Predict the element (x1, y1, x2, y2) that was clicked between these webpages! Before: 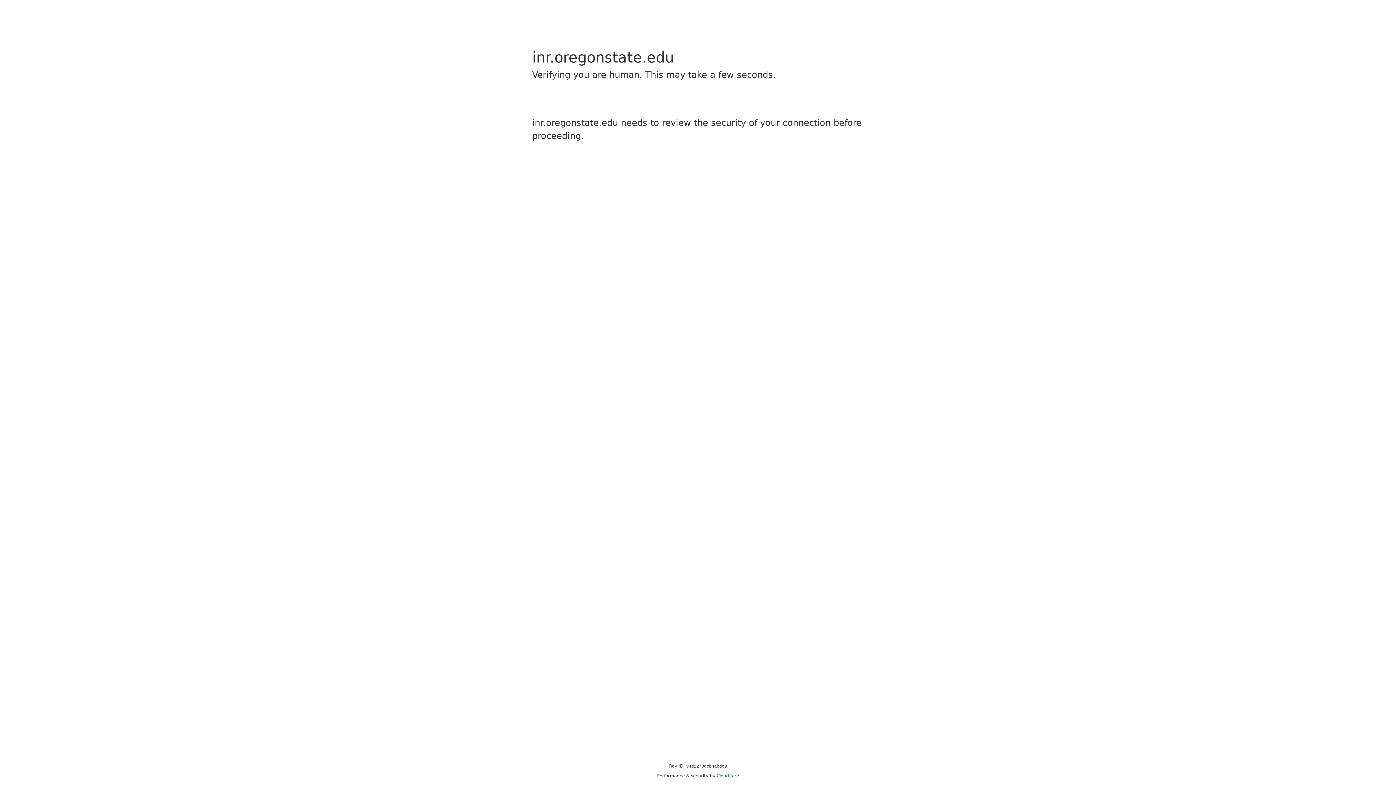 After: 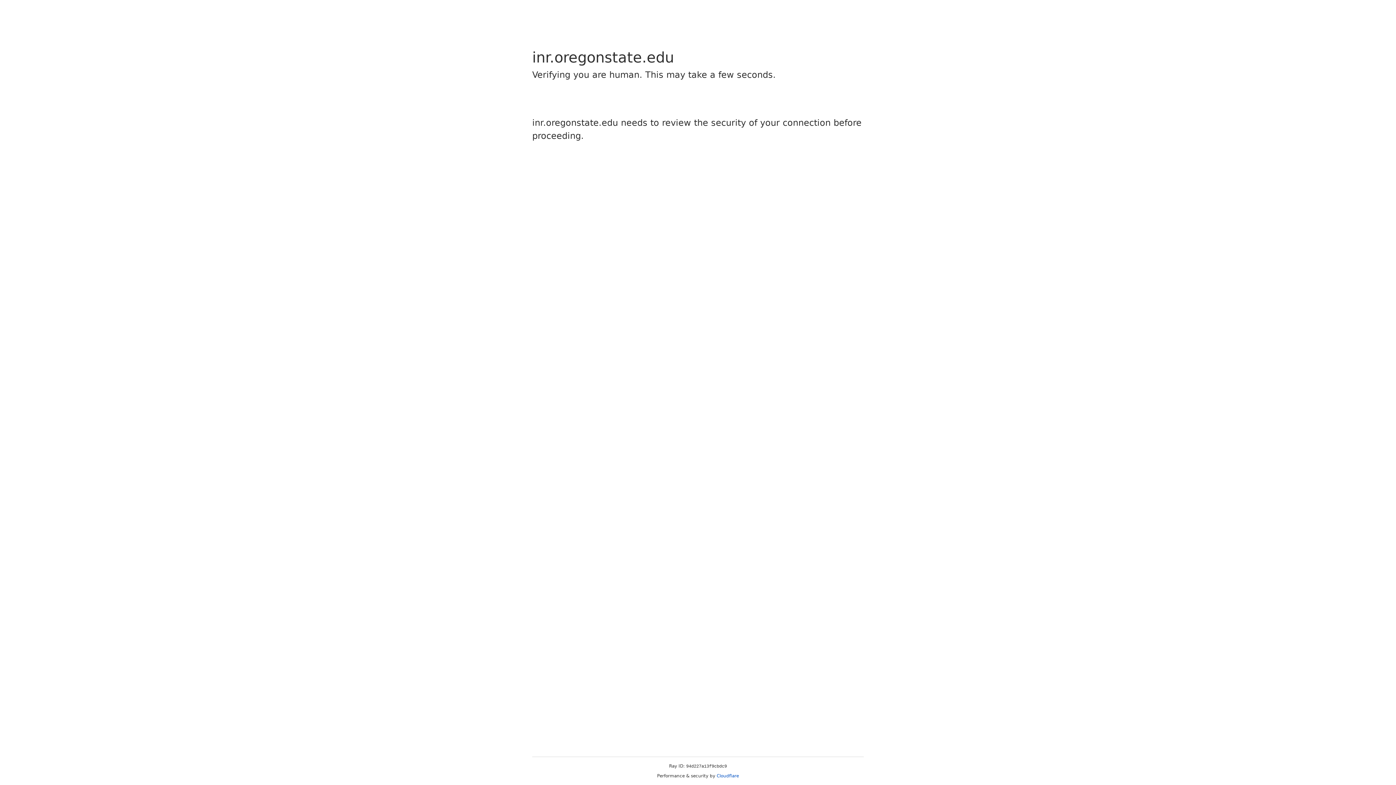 Action: bbox: (716, 773, 739, 778) label: Cloudflare